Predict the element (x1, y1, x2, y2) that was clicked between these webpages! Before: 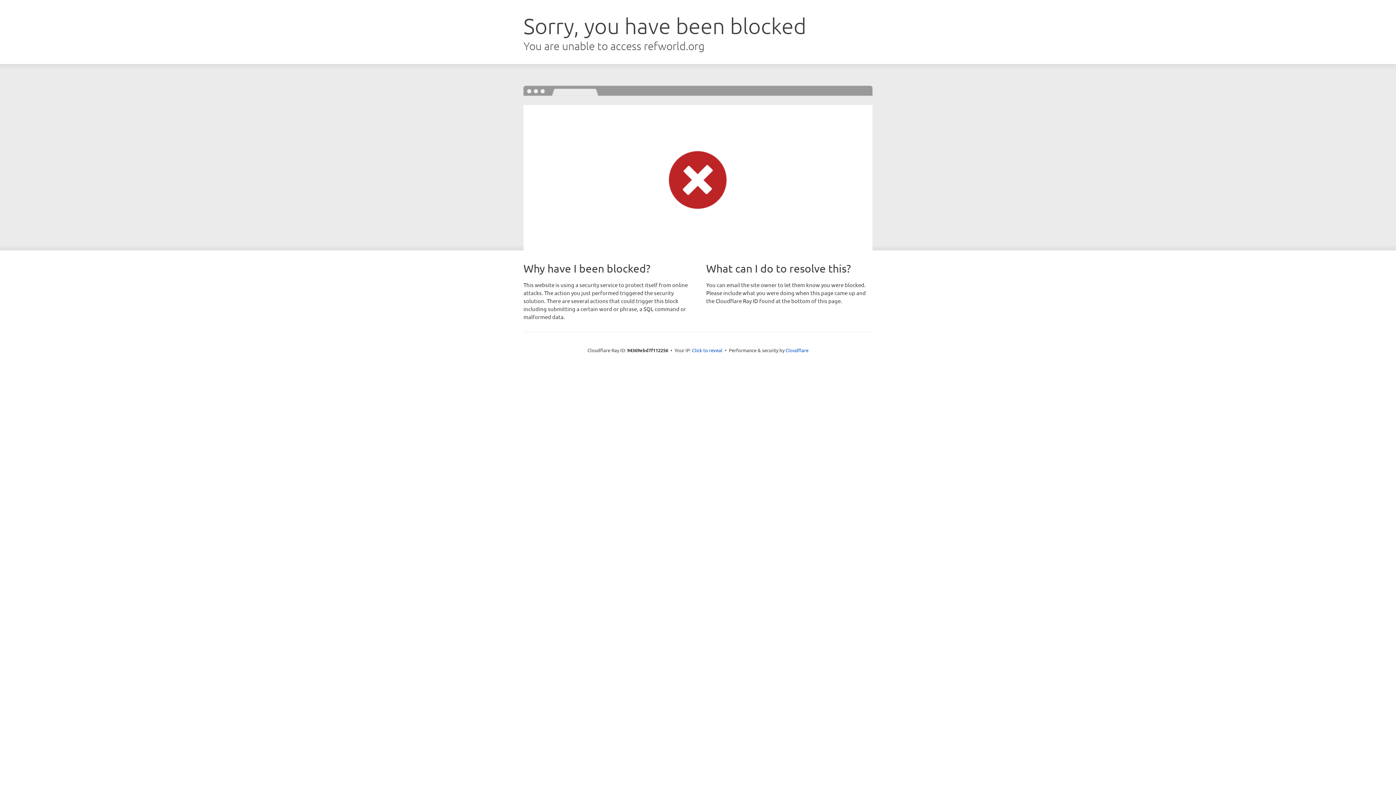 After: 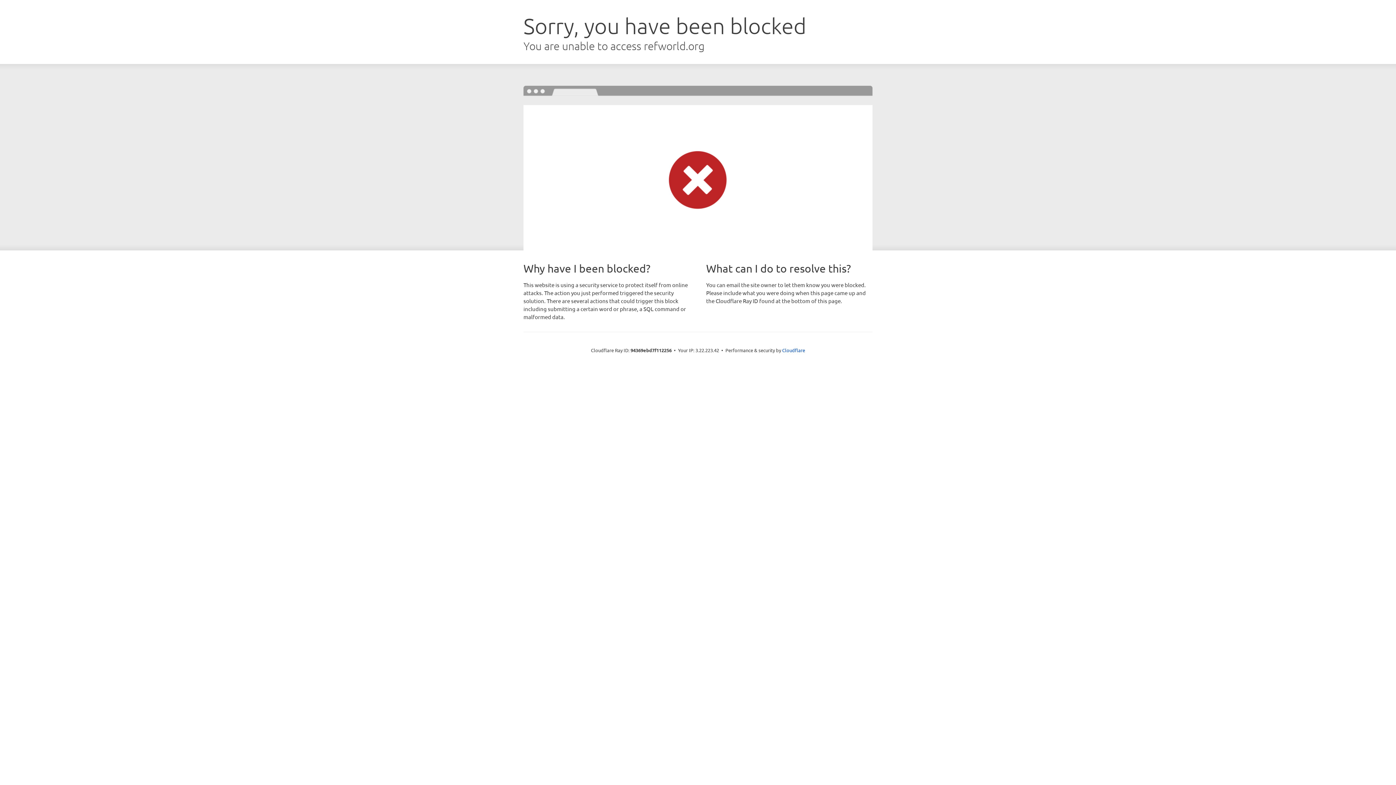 Action: label: Click to reveal bbox: (692, 346, 722, 353)